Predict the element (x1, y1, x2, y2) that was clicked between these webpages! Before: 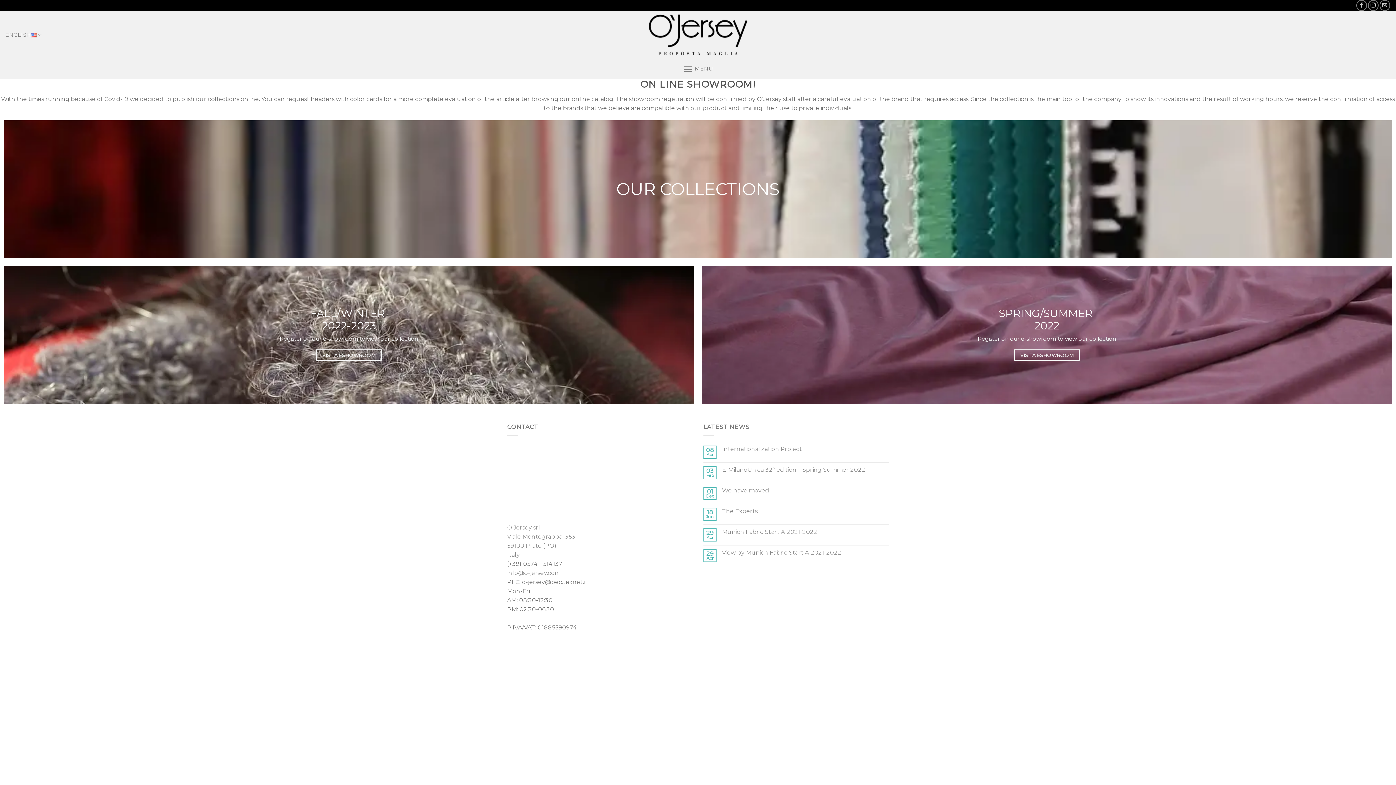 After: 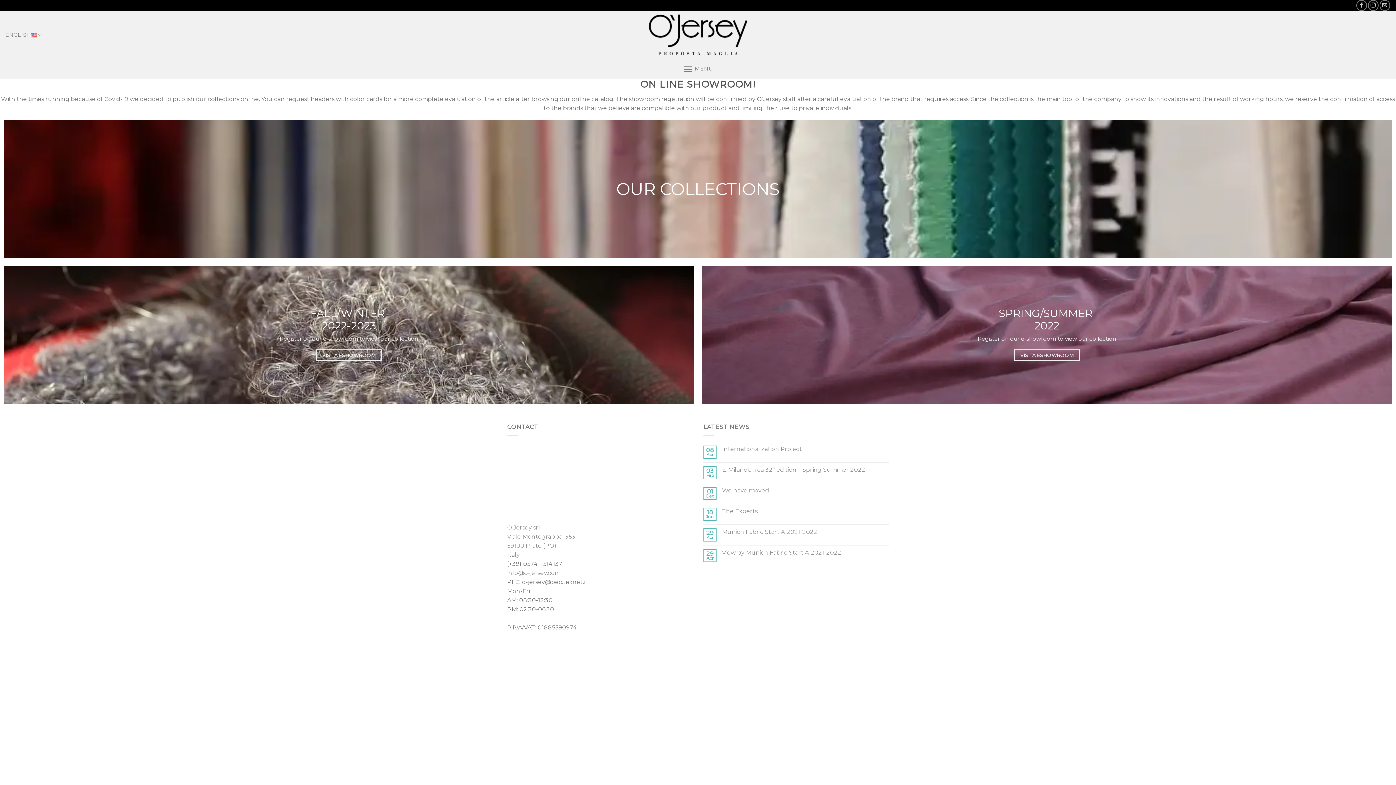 Action: label: COLLECTIONS bbox: (643, 648, 677, 653)